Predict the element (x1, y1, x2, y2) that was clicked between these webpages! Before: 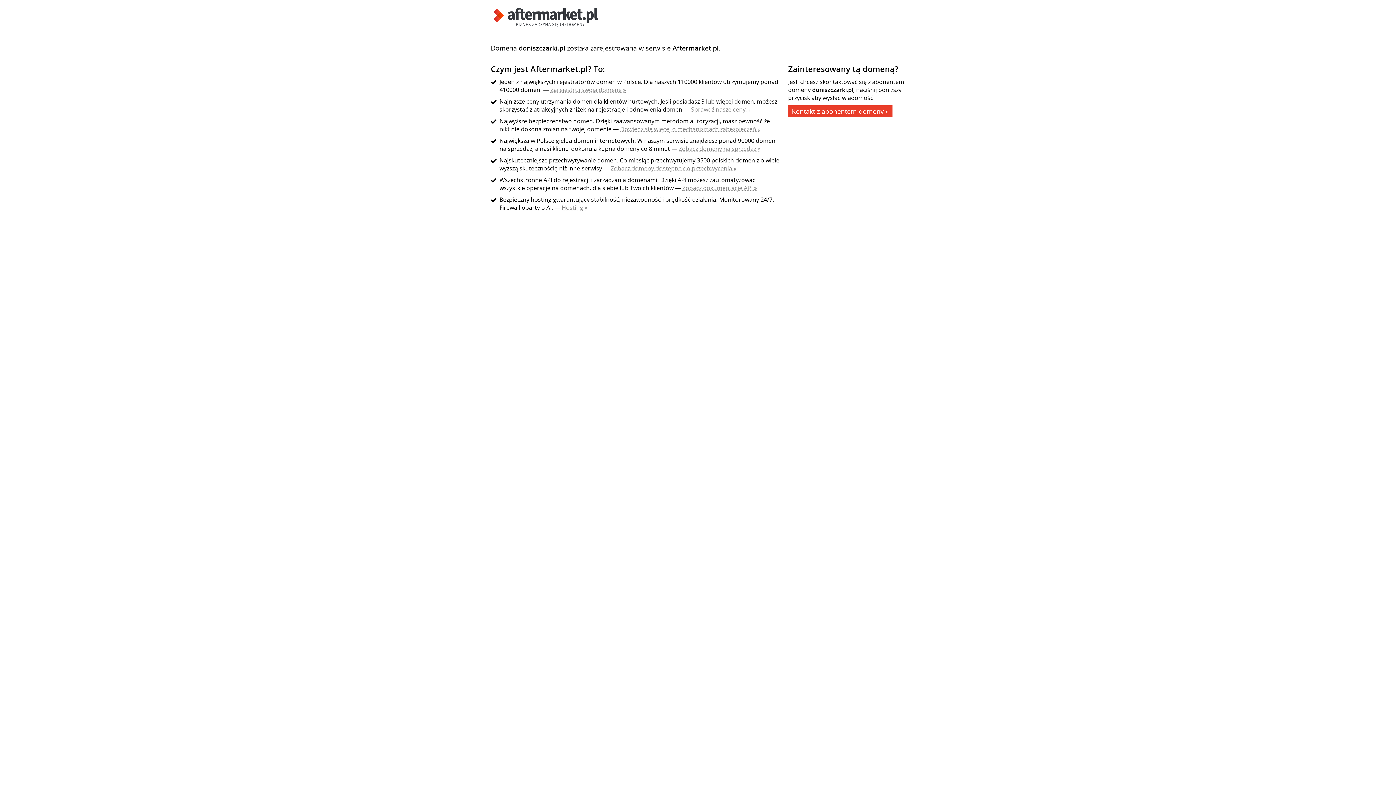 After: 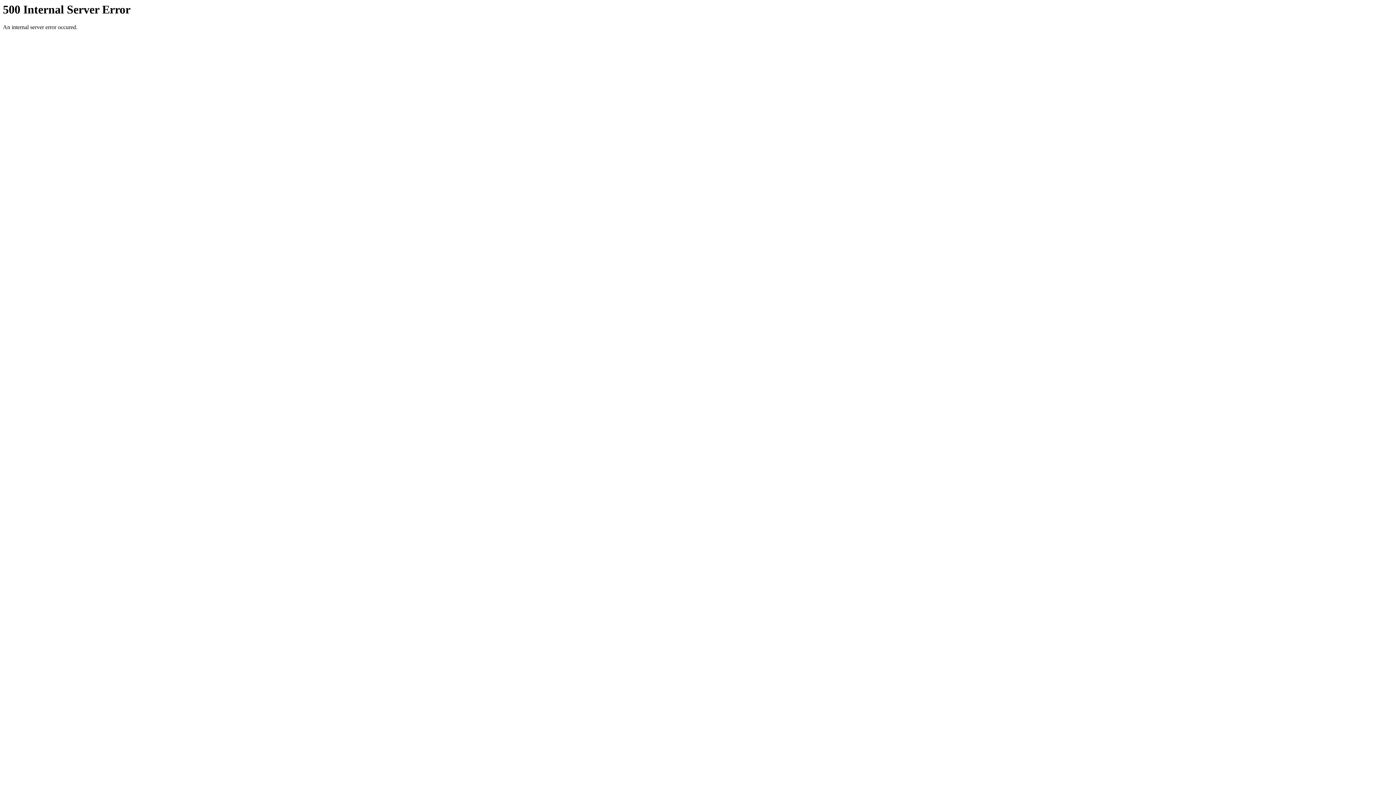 Action: label: Hosting » bbox: (561, 203, 587, 211)